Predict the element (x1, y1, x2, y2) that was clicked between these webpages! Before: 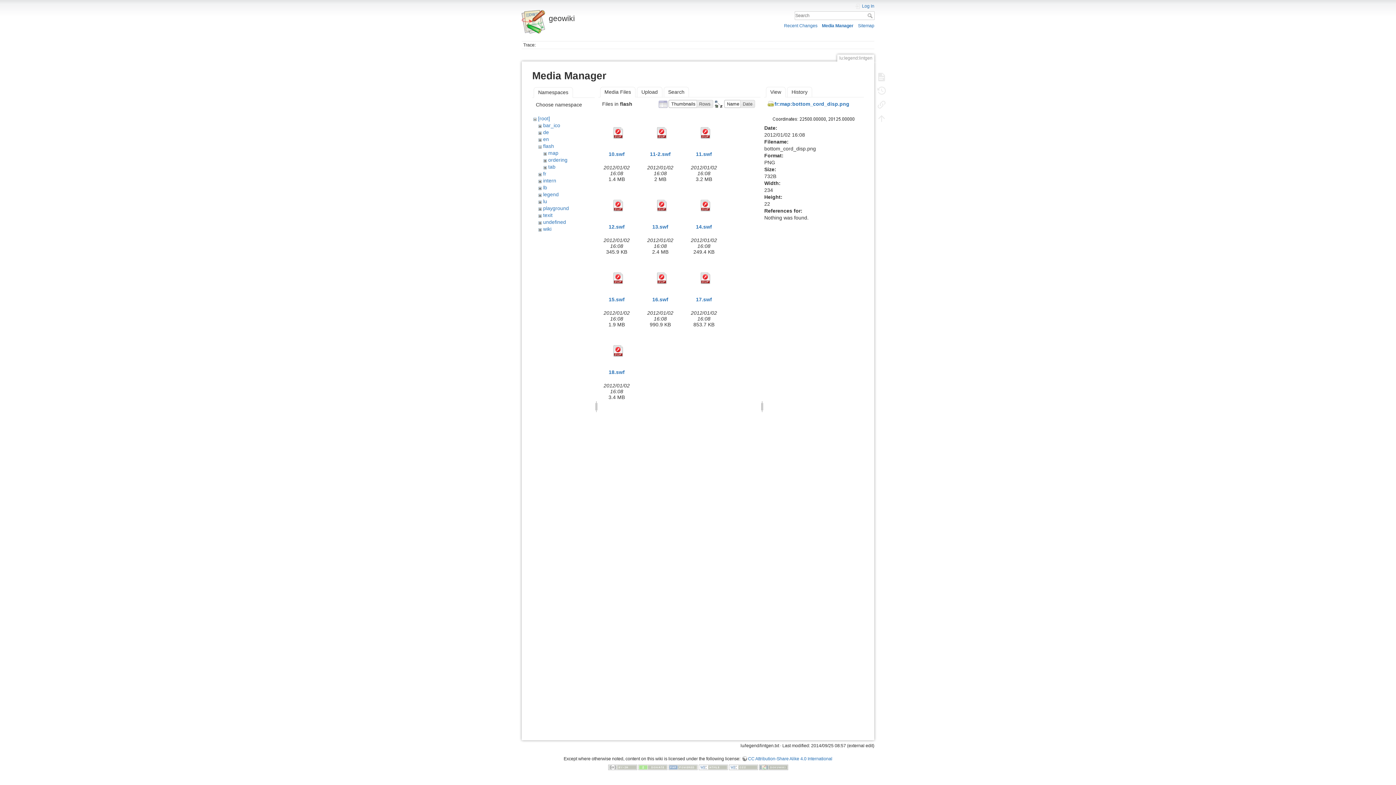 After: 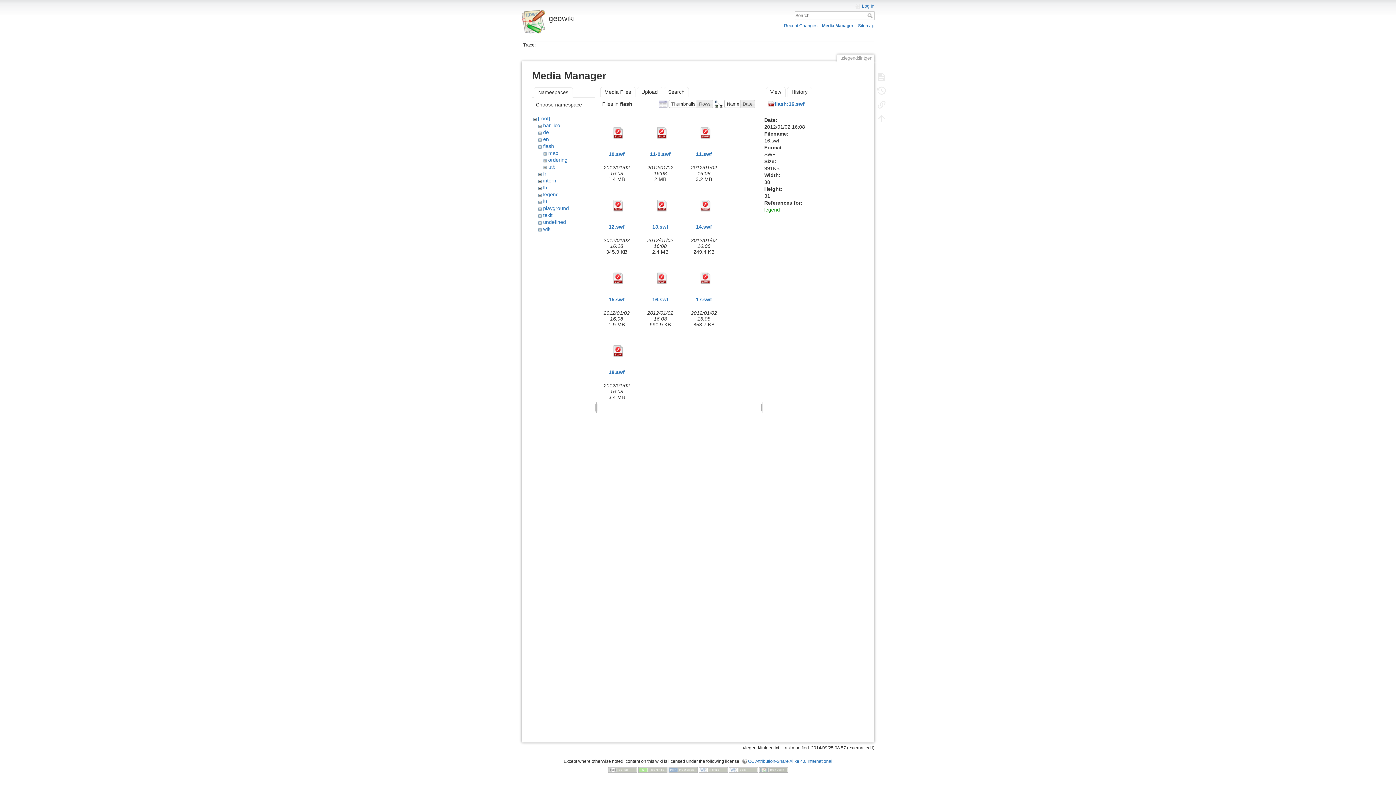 Action: label: 16.swf bbox: (652, 296, 668, 302)